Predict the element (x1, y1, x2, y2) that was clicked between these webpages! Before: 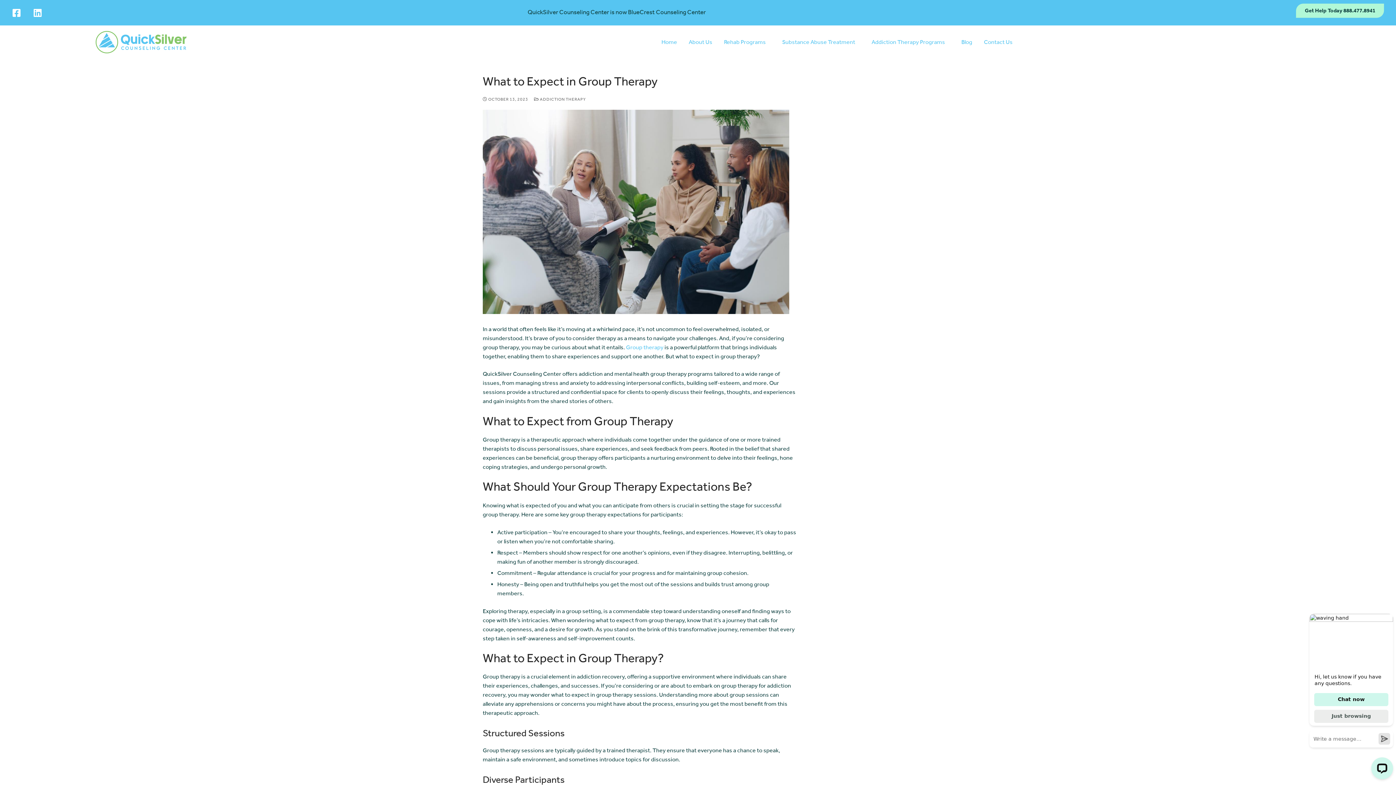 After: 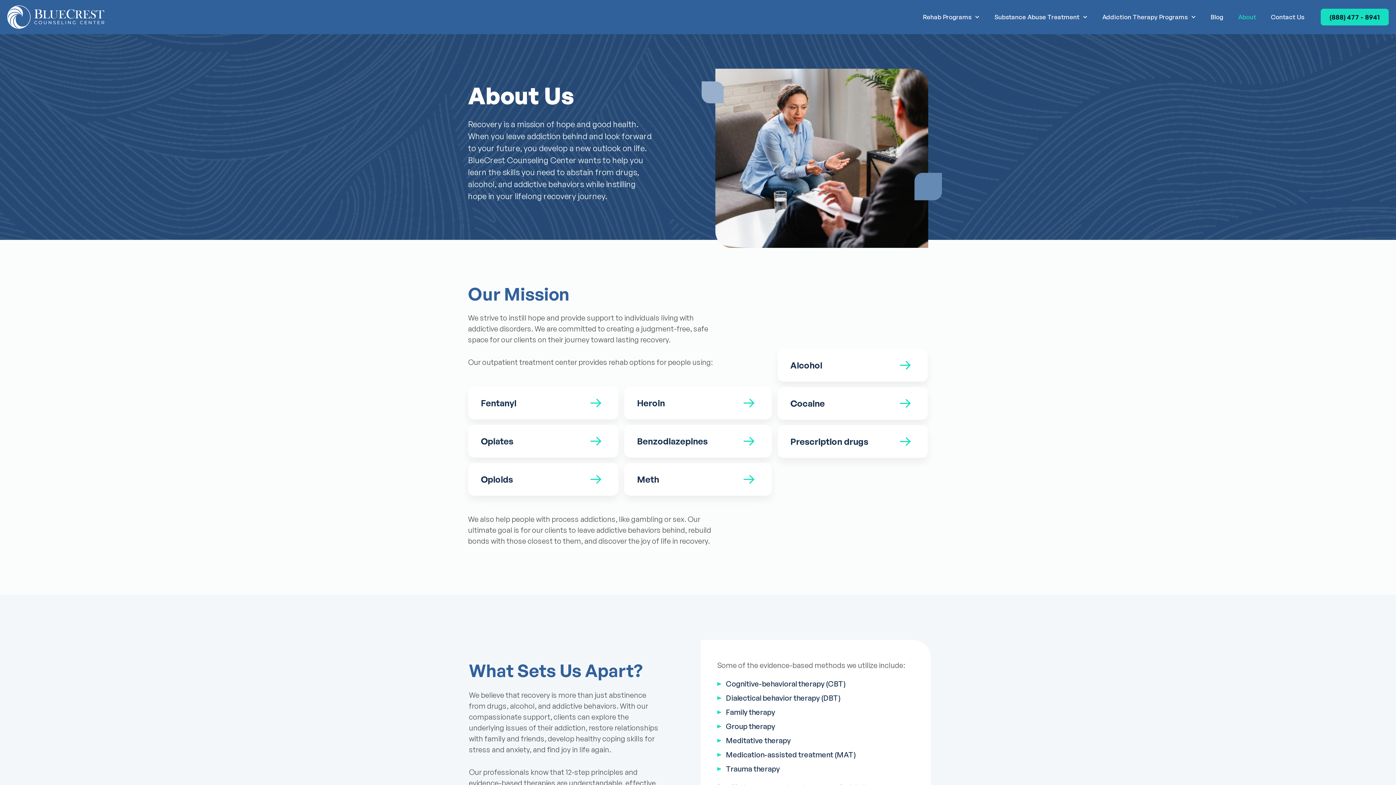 Action: label: About Us bbox: (684, 35, 716, 48)